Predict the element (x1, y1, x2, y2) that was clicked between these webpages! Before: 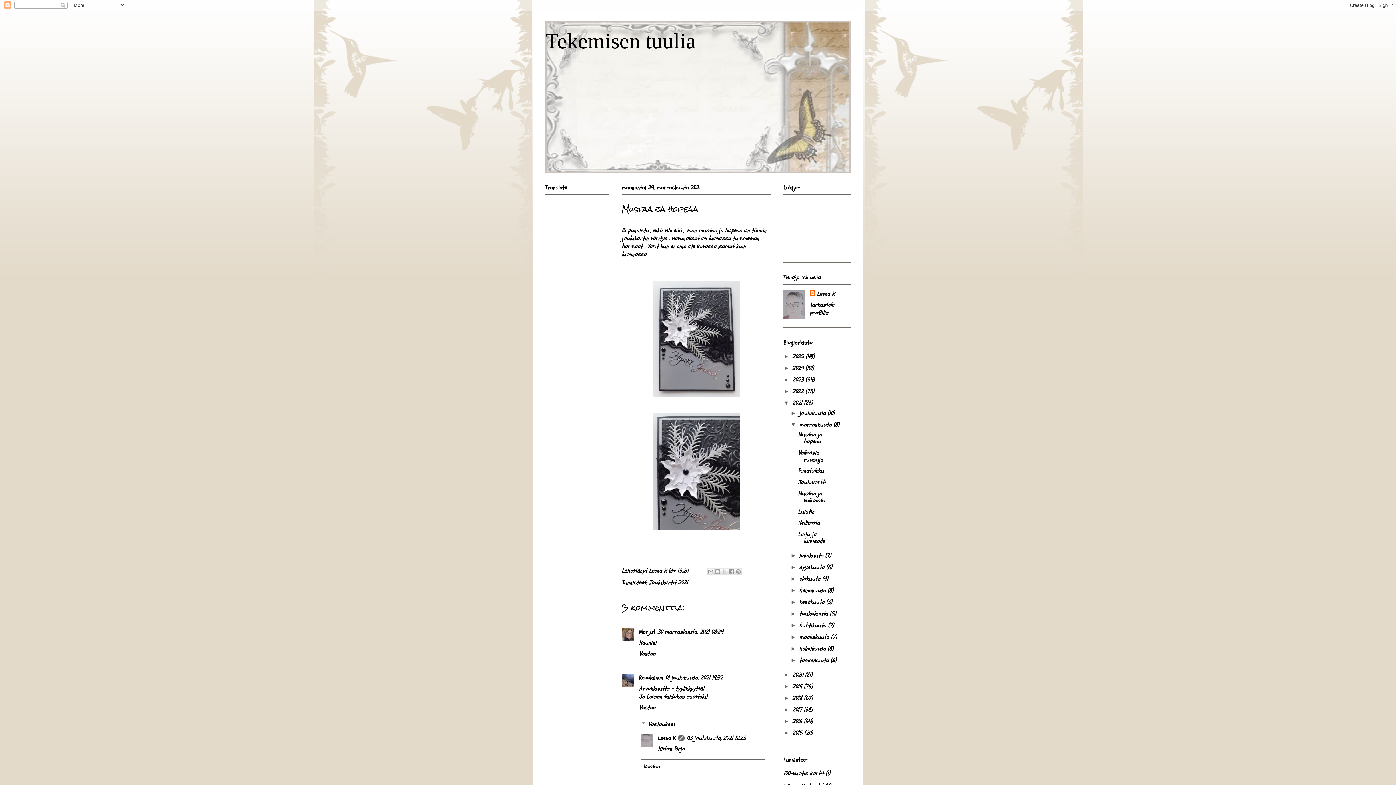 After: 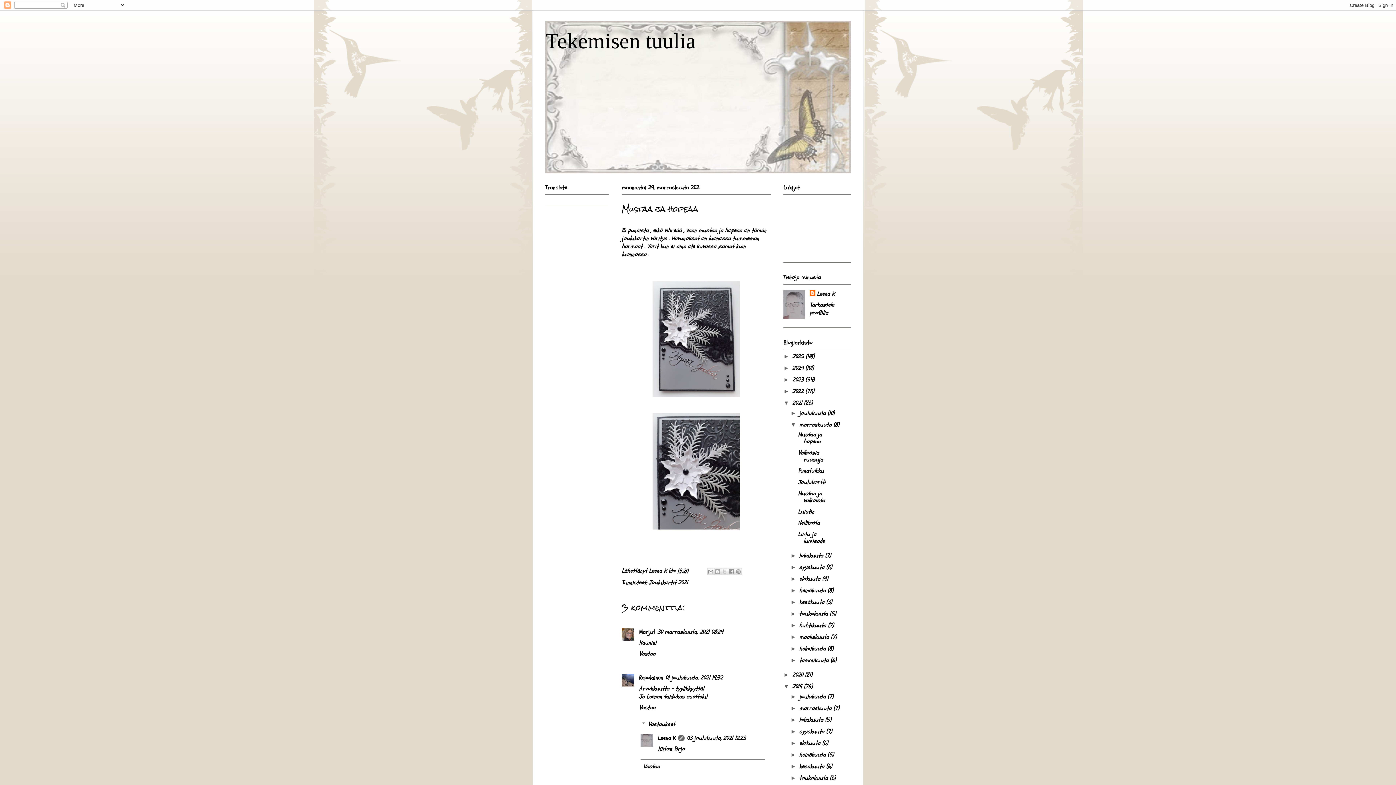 Action: bbox: (783, 683, 792, 689) label: ►  